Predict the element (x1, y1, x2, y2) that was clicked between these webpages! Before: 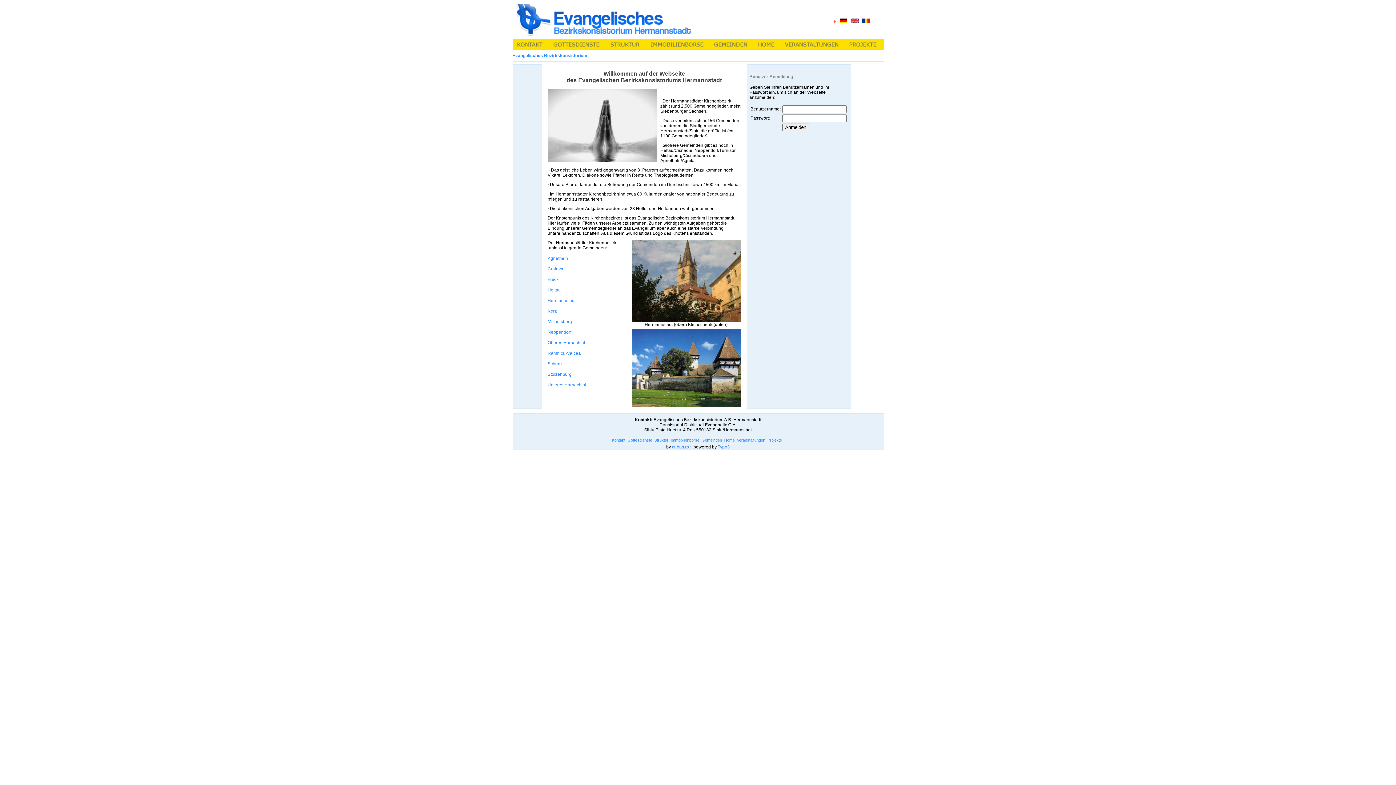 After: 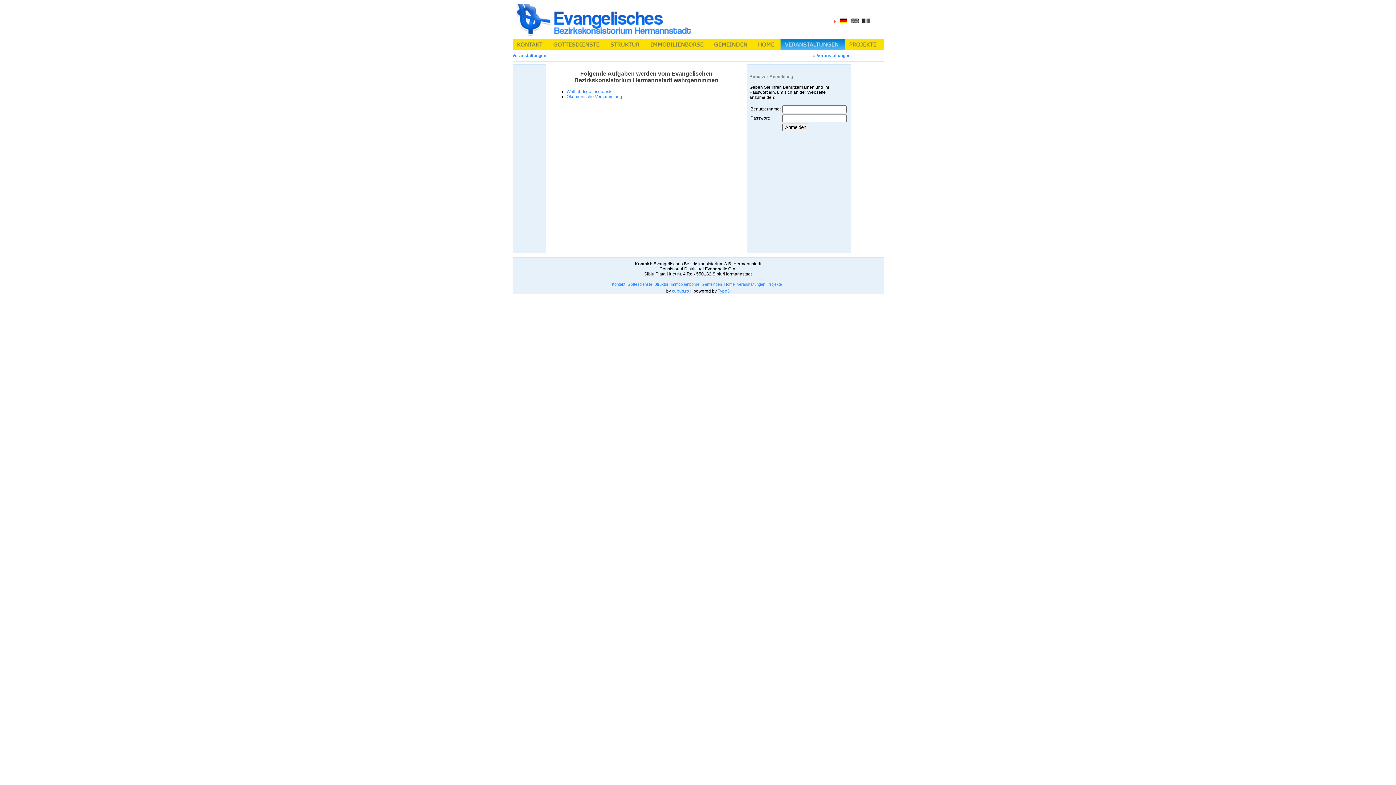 Action: label: Veranstaltungen bbox: (737, 438, 765, 442)